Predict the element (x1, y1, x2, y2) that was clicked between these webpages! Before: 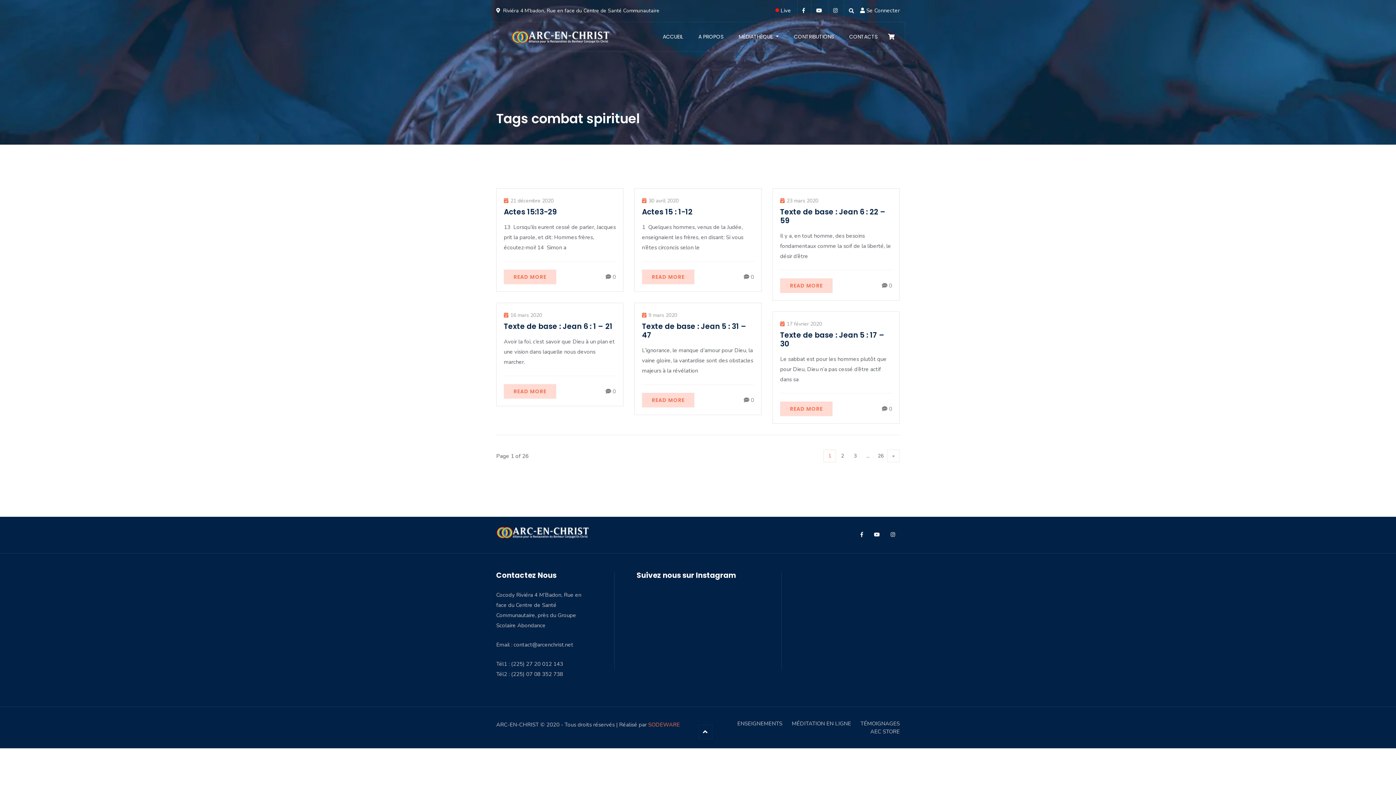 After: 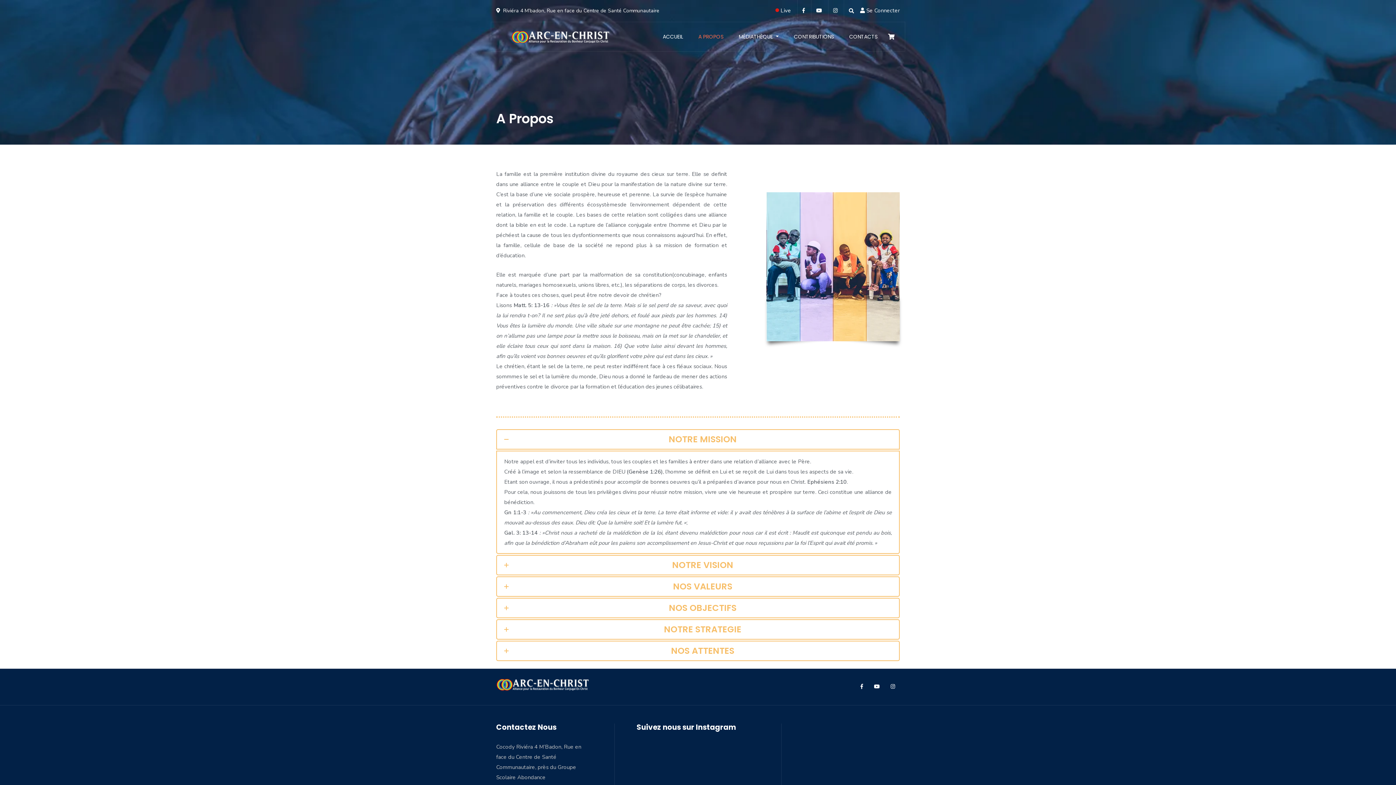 Action: bbox: (690, 27, 731, 45) label: A PROPOS